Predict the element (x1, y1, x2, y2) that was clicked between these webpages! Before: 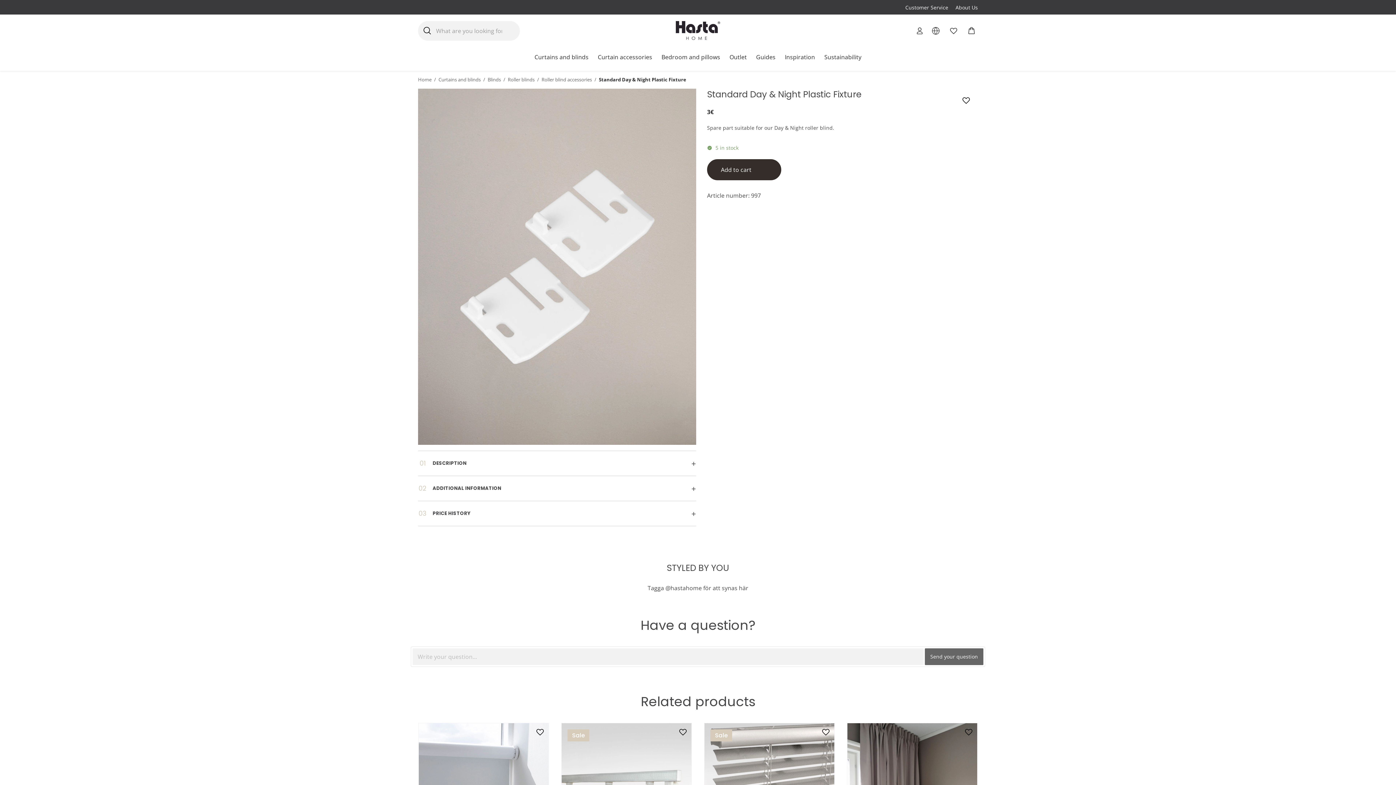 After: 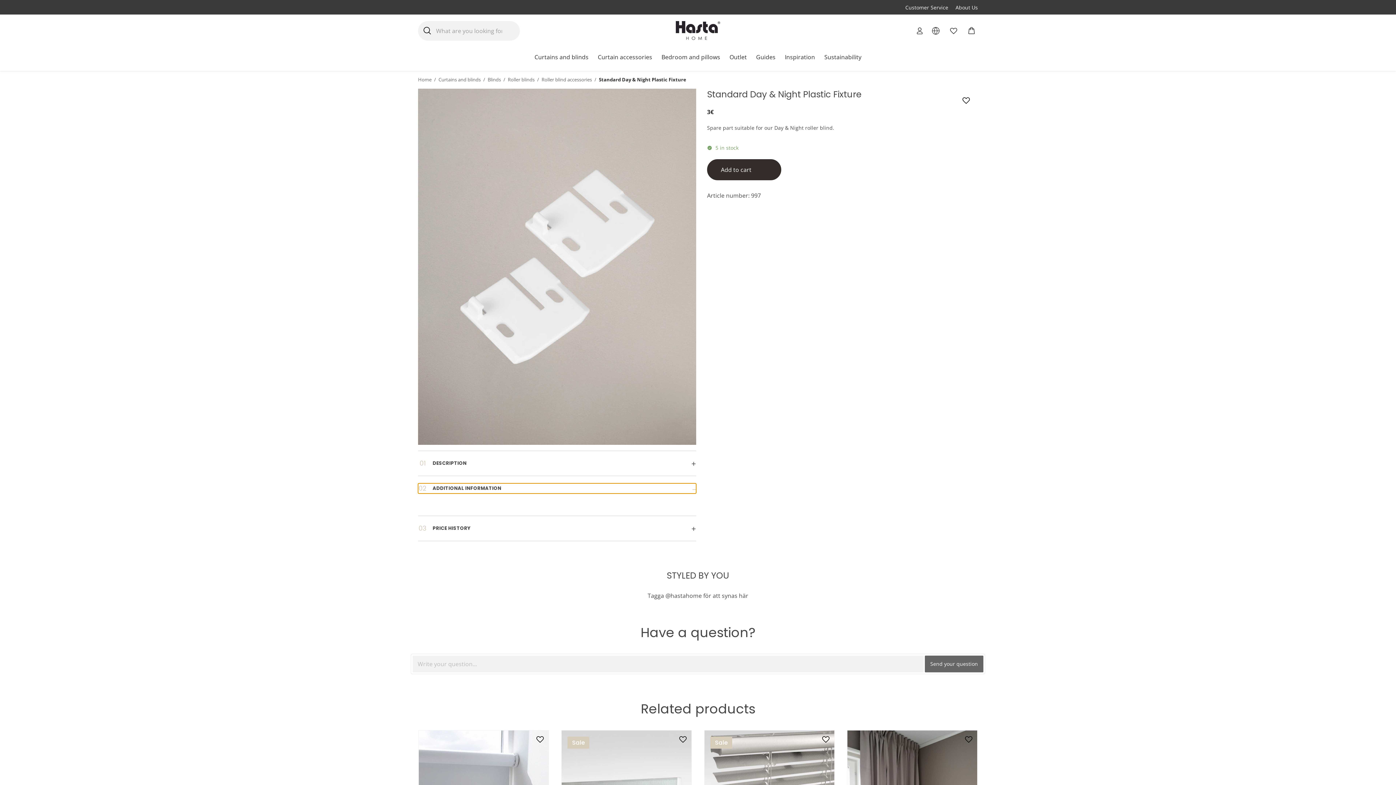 Action: bbox: (418, 483, 696, 493) label: ADDITIONAL INFORMATION